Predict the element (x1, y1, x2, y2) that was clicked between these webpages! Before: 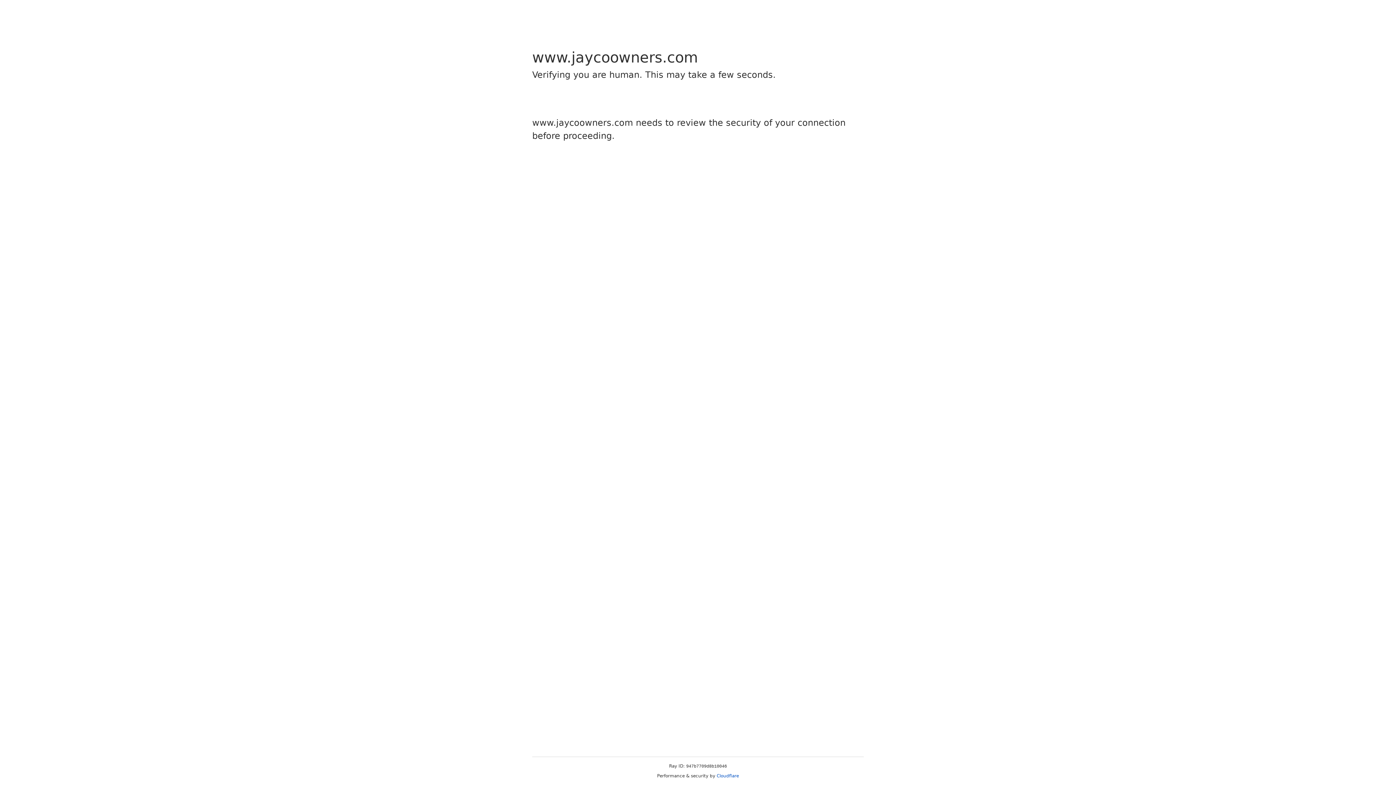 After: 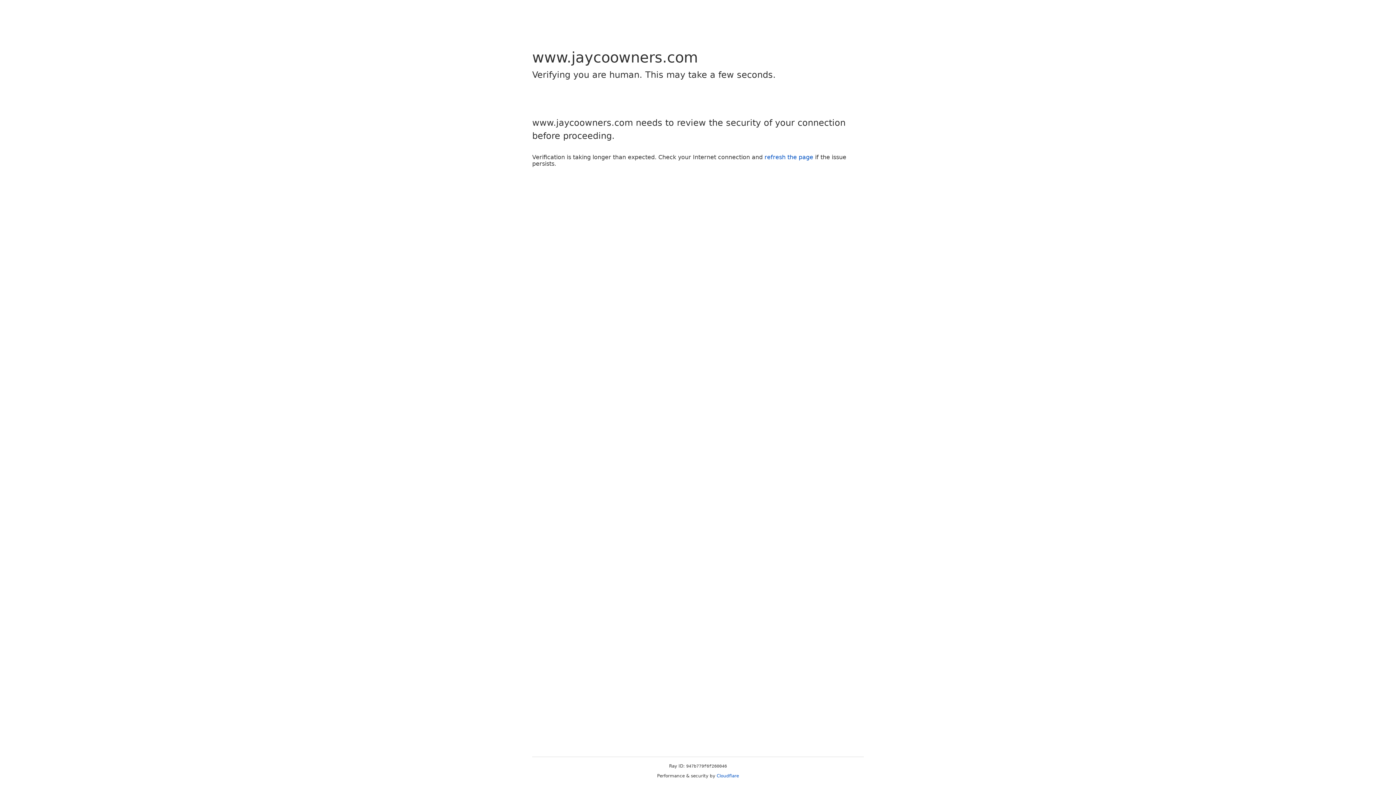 Action: bbox: (716, 773, 739, 778) label: Cloudflare